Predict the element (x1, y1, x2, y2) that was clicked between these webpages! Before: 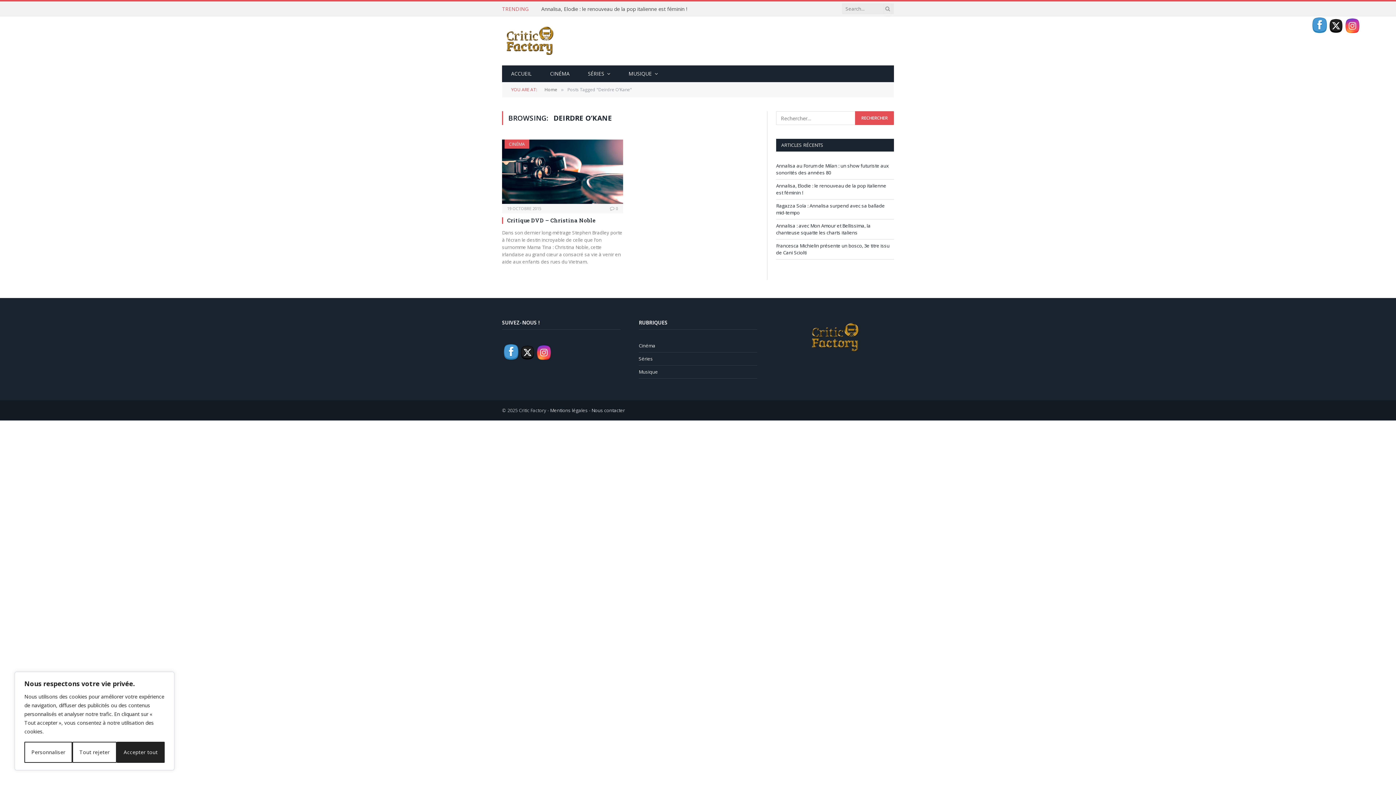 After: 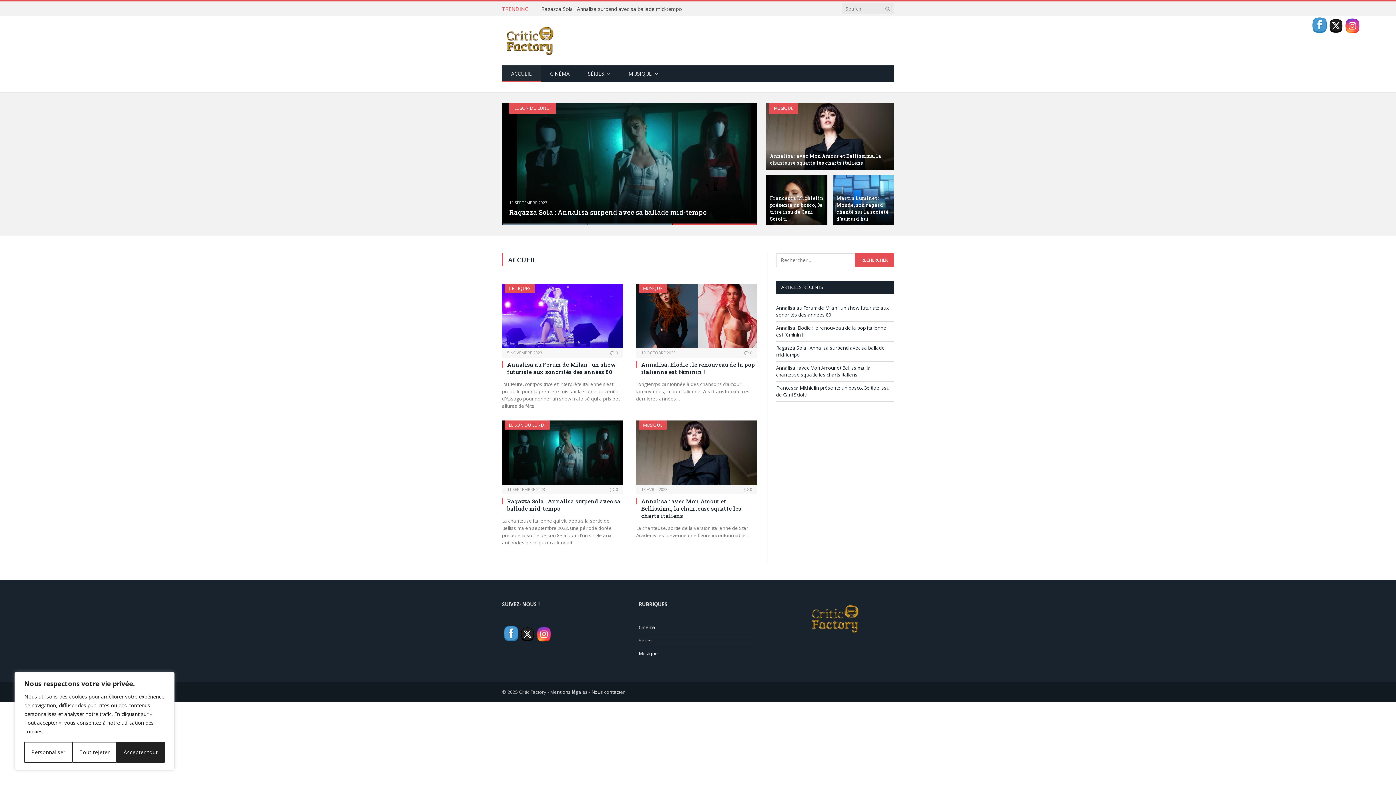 Action: bbox: (502, 19, 556, 62)